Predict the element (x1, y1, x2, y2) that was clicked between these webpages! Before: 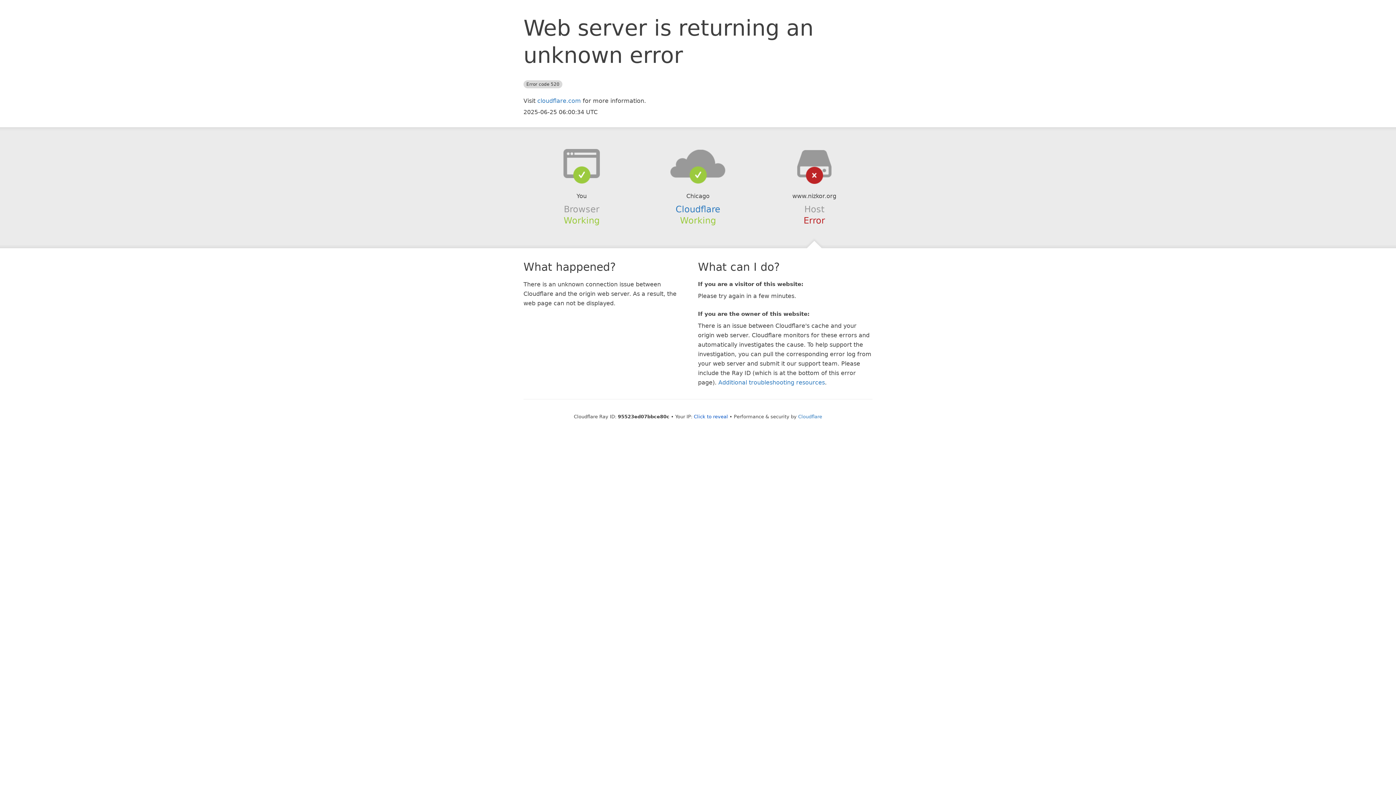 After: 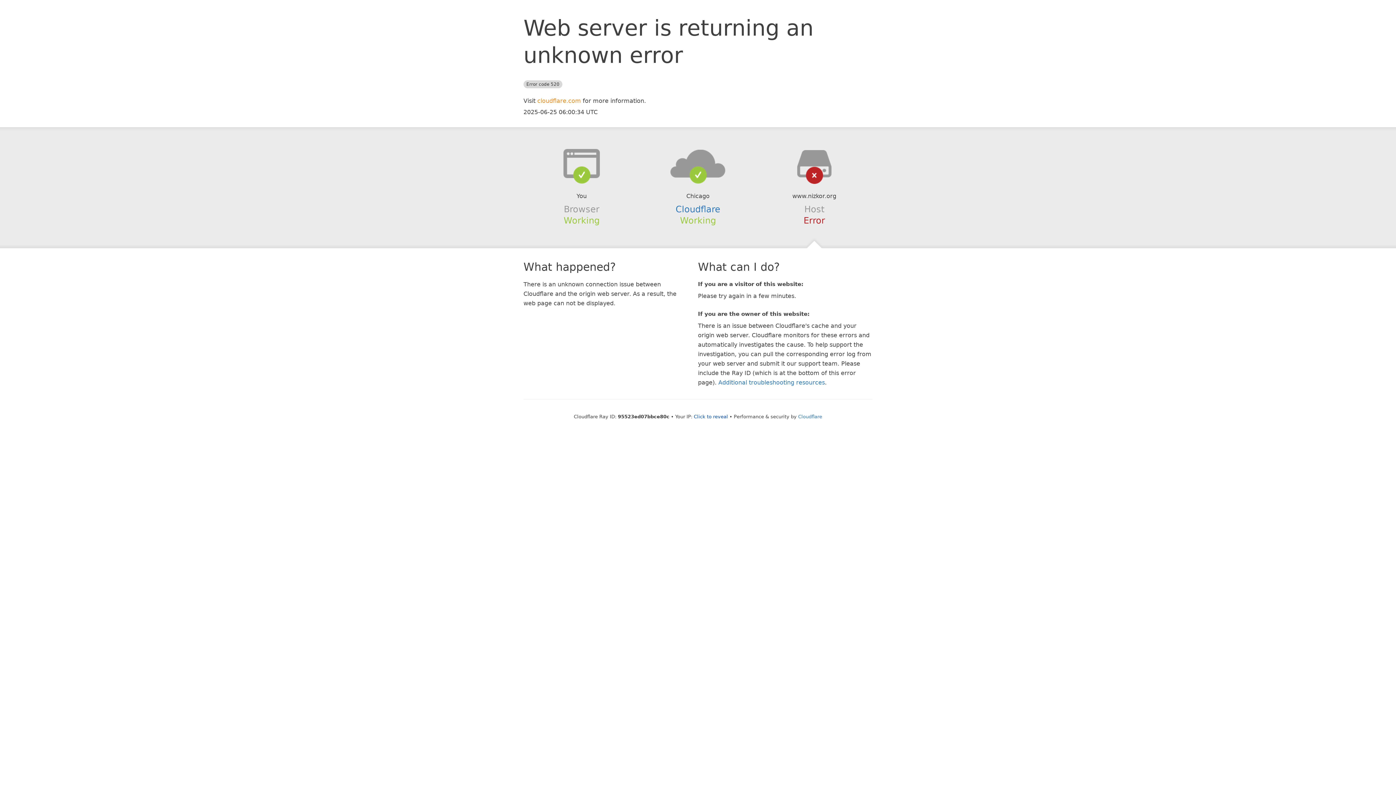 Action: bbox: (537, 97, 581, 104) label: cloudflare.com